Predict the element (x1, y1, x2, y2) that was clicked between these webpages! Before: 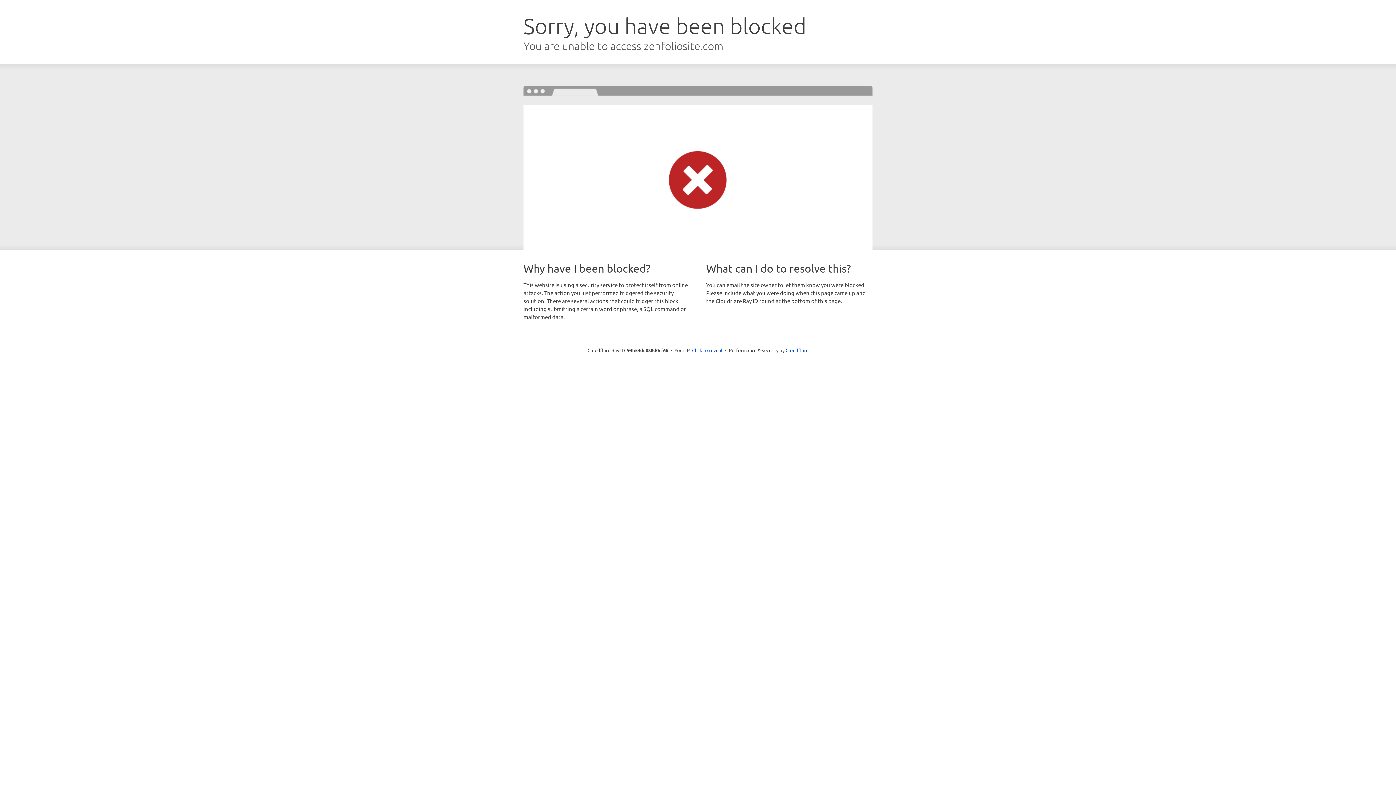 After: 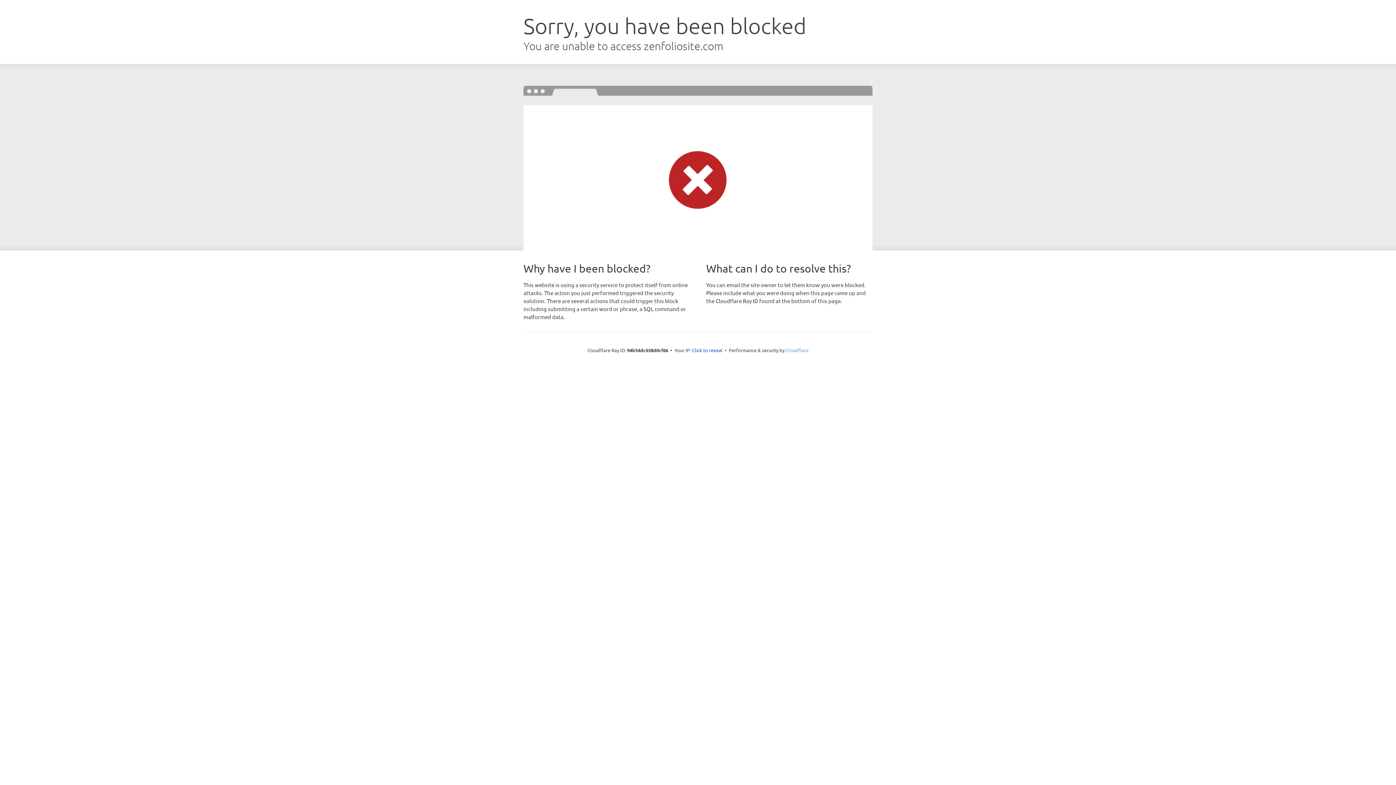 Action: bbox: (785, 347, 808, 353) label: Cloudflare